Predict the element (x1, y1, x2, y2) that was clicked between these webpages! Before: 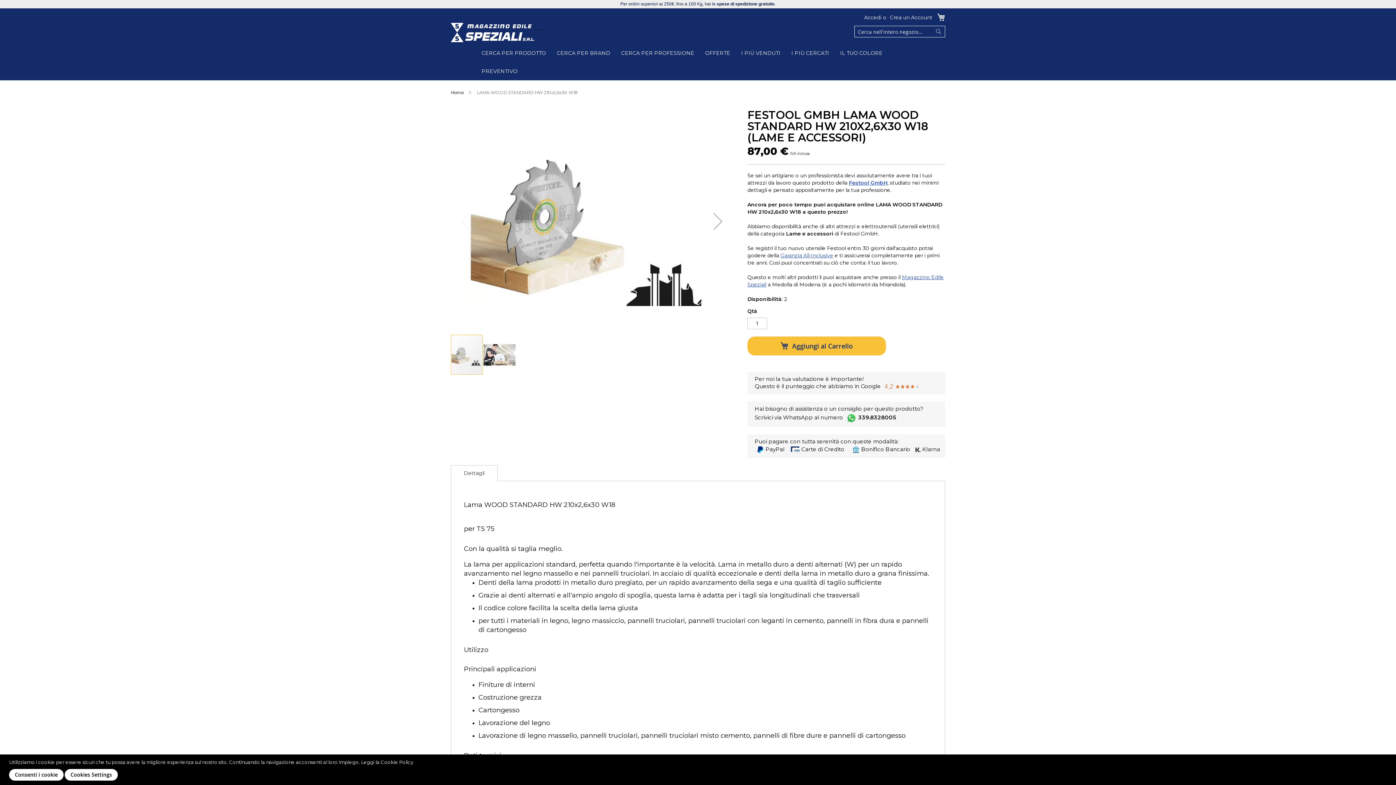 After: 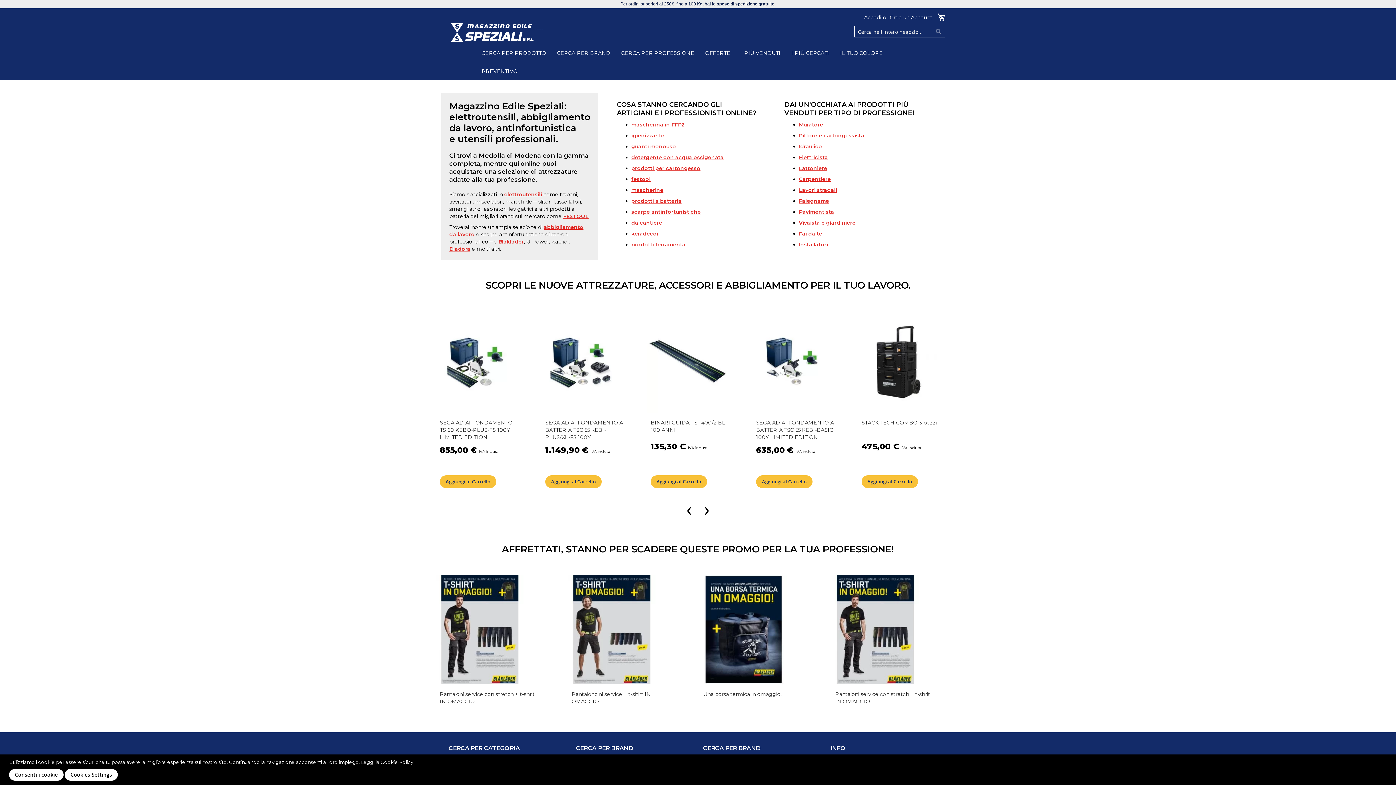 Action: bbox: (450, 22, 534, 42)